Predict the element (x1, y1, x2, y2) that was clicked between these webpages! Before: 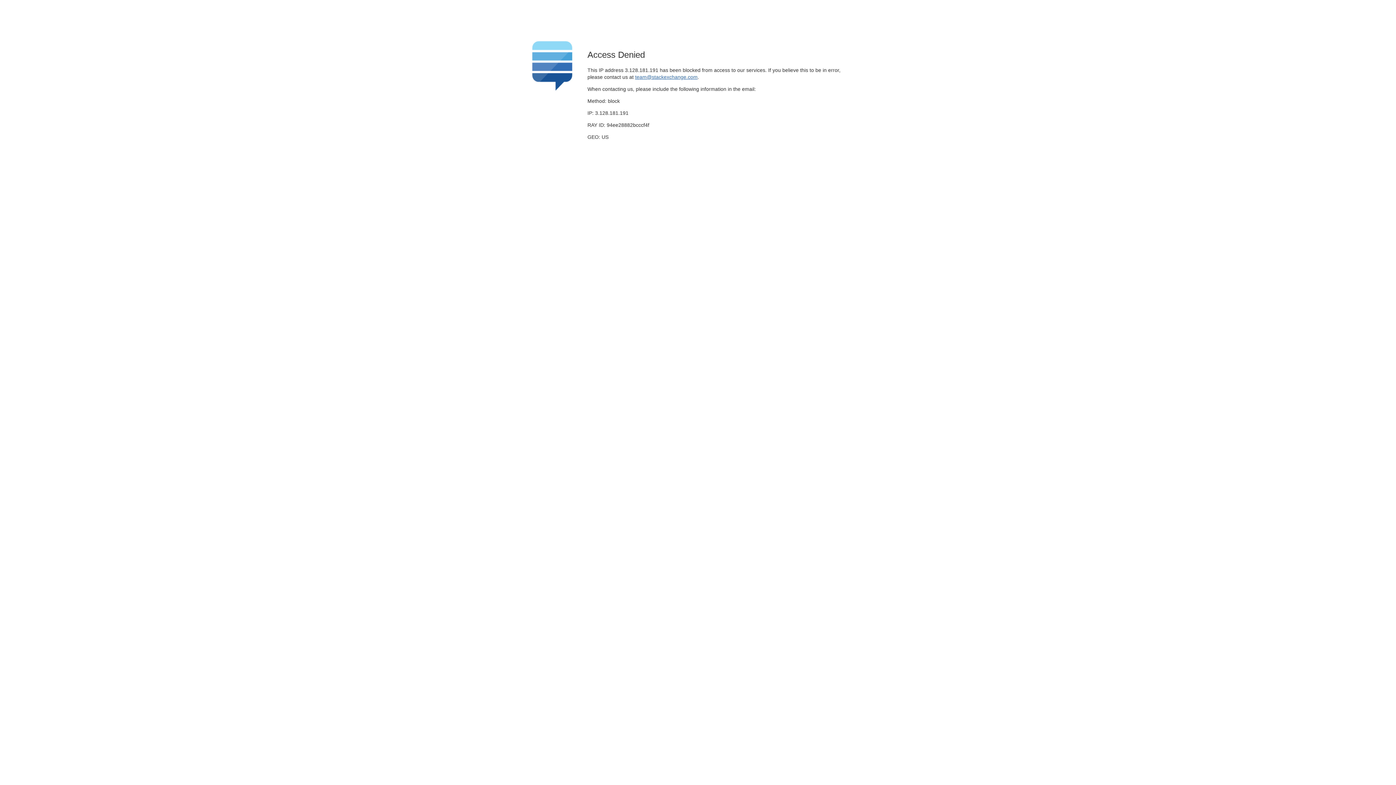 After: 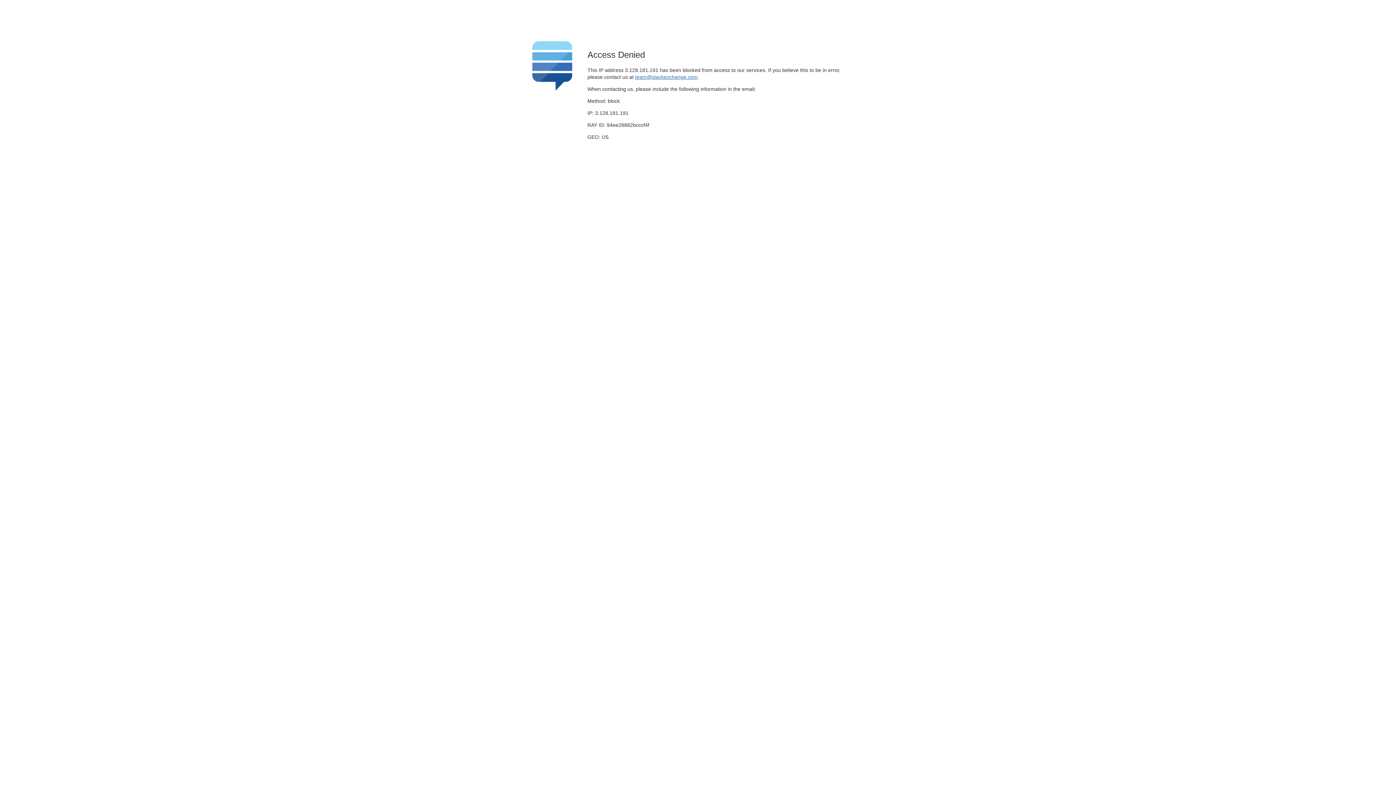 Action: label: team@stackexchange.com bbox: (635, 74, 697, 79)